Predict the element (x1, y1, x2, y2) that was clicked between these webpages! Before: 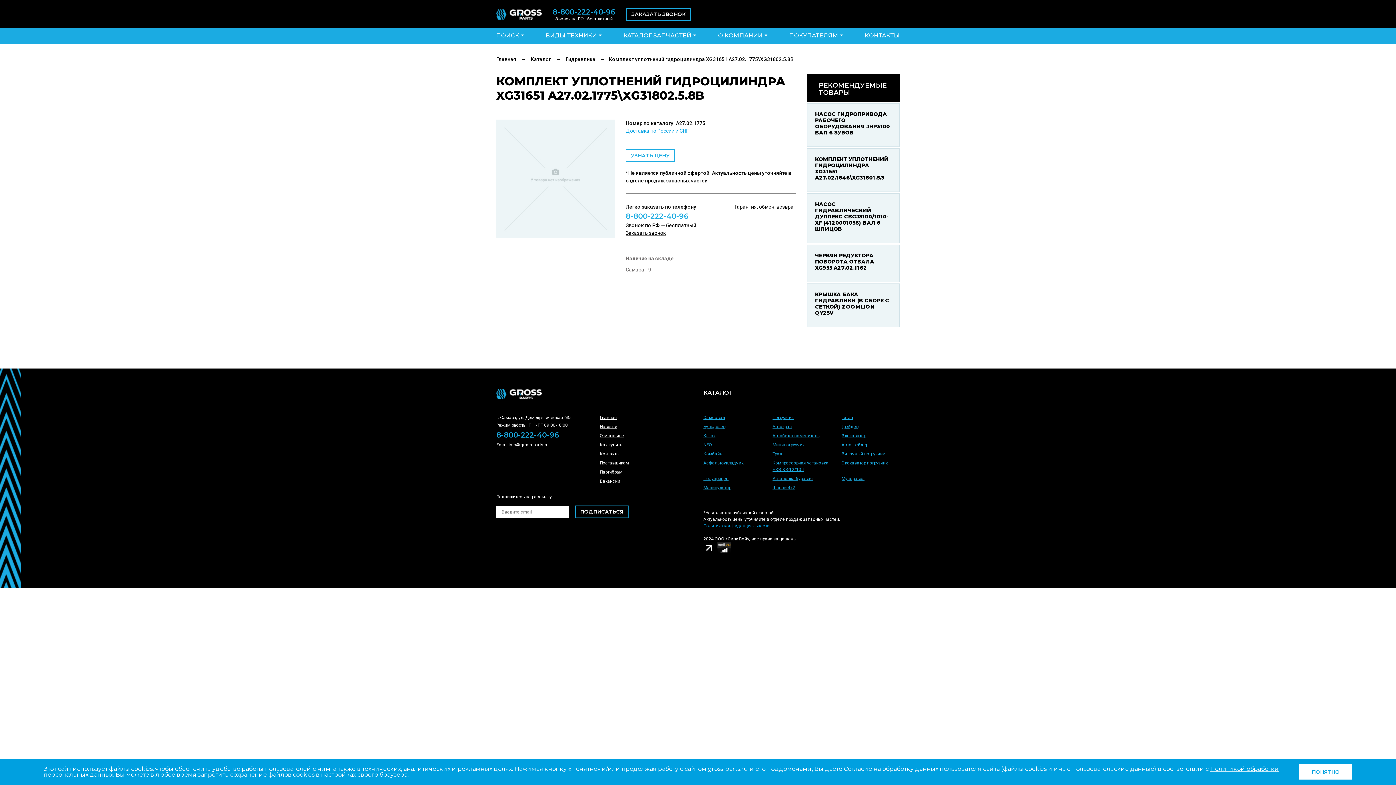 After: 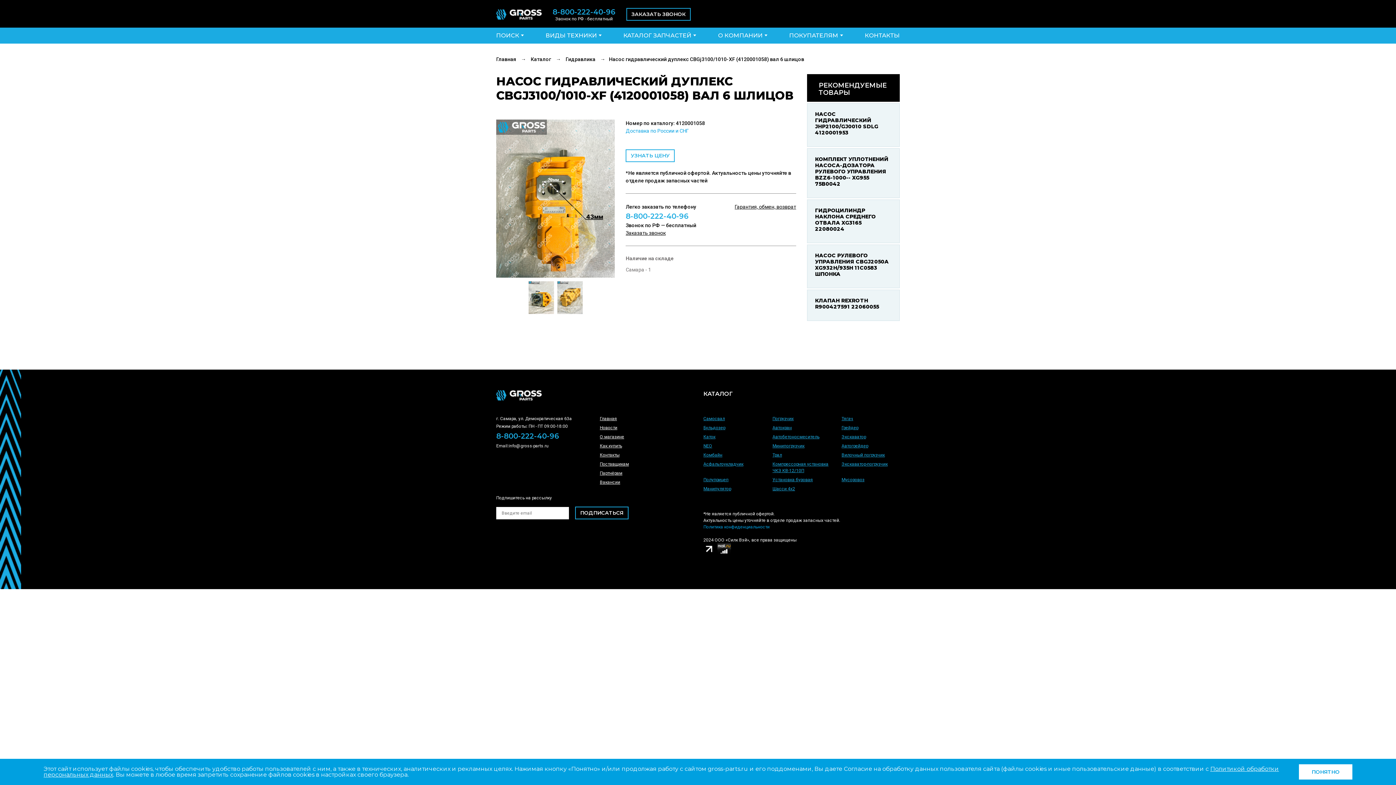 Action: label: НАСОС ГИДРАВЛИЧЕСКИЙ ДУПЛЕКС CBGJ3100/1010-XF (4120001058) ВАЛ 6 ШЛИЦОВ bbox: (807, 193, 899, 242)